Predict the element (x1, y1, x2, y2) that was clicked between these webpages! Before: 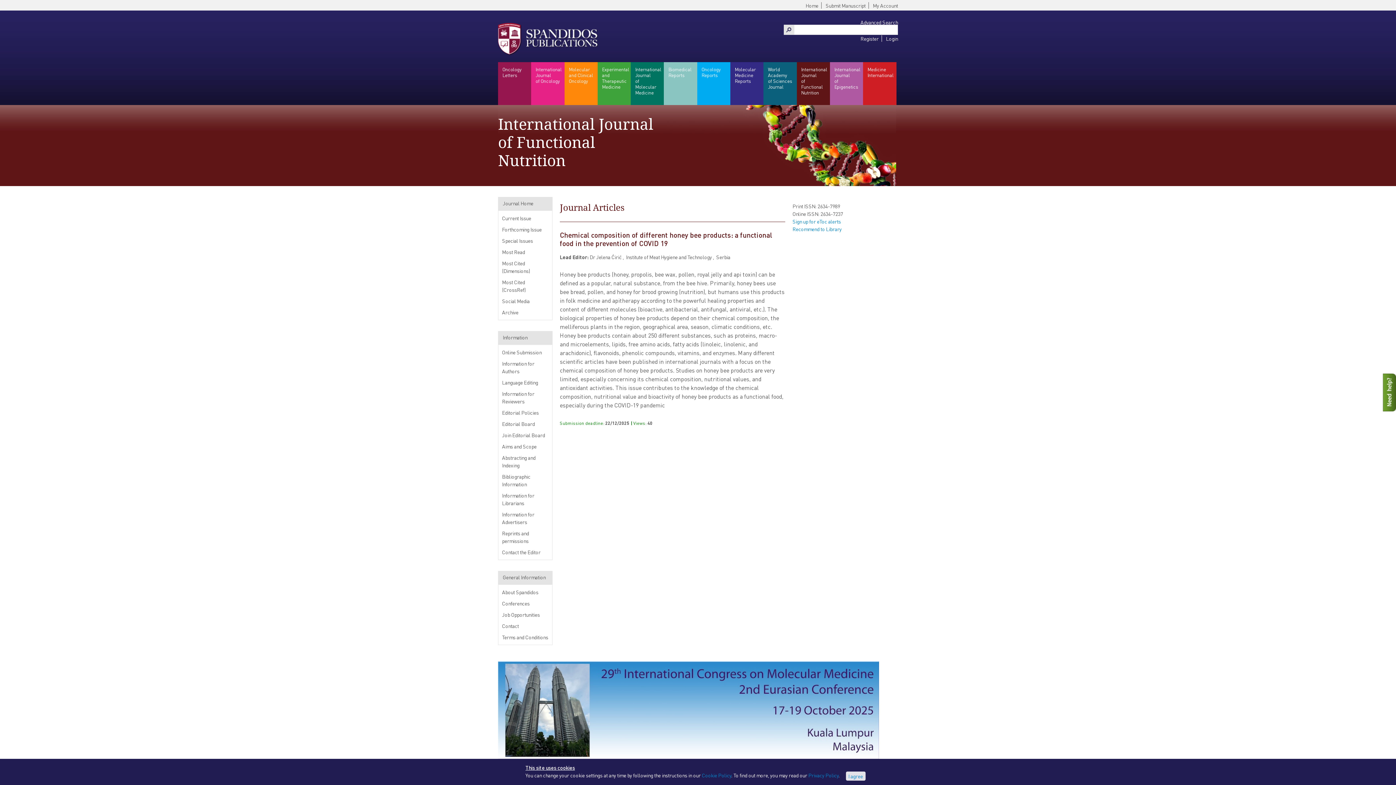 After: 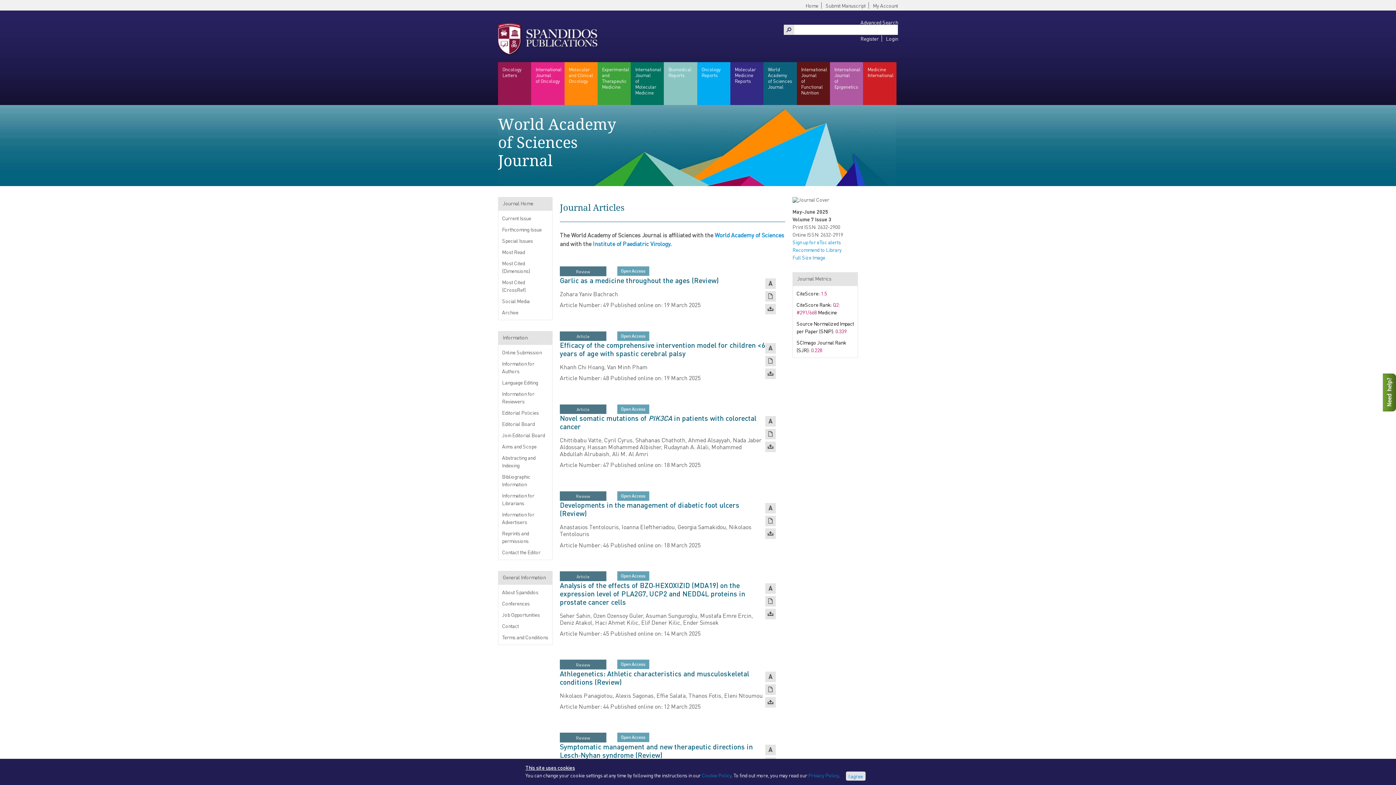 Action: label: World Academy
of Sciences
Journal bbox: (763, 62, 796, 105)